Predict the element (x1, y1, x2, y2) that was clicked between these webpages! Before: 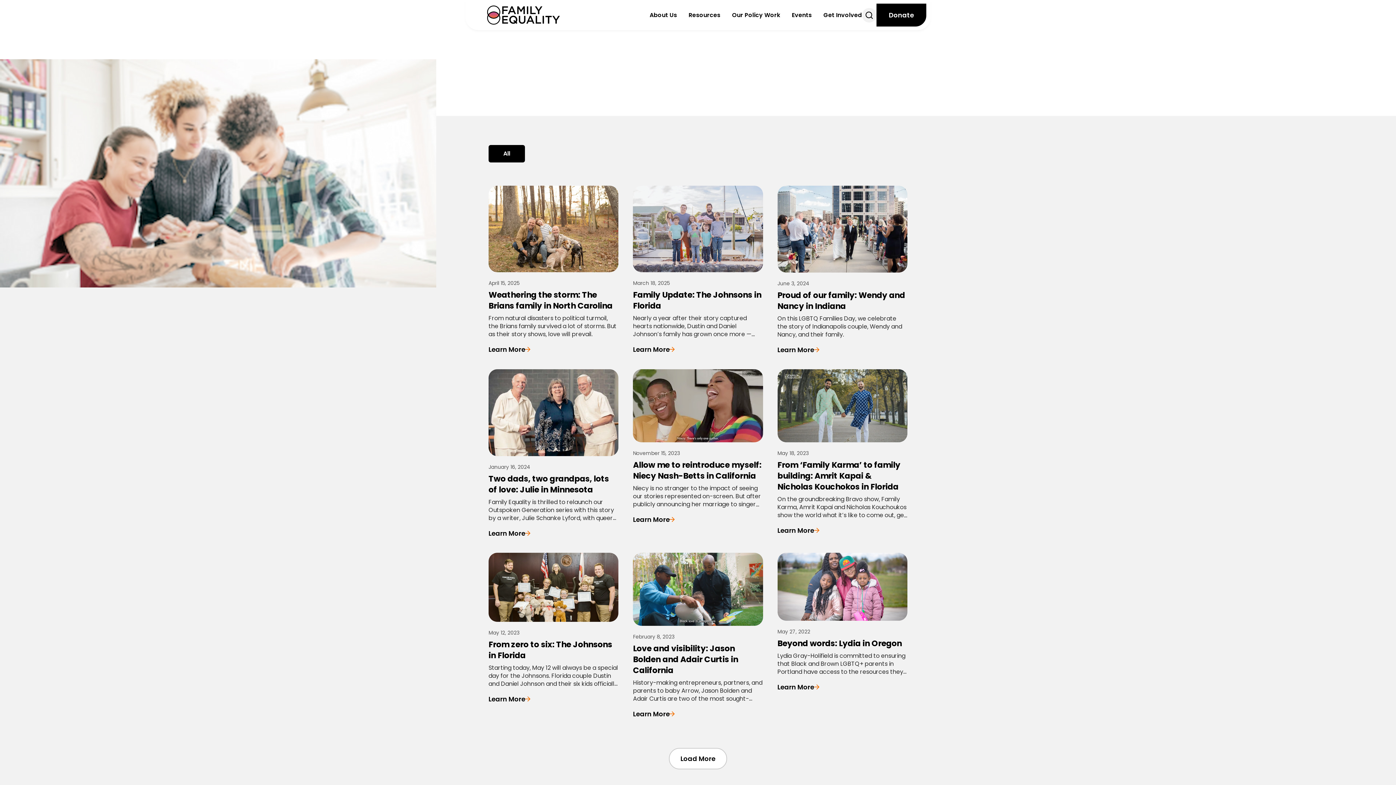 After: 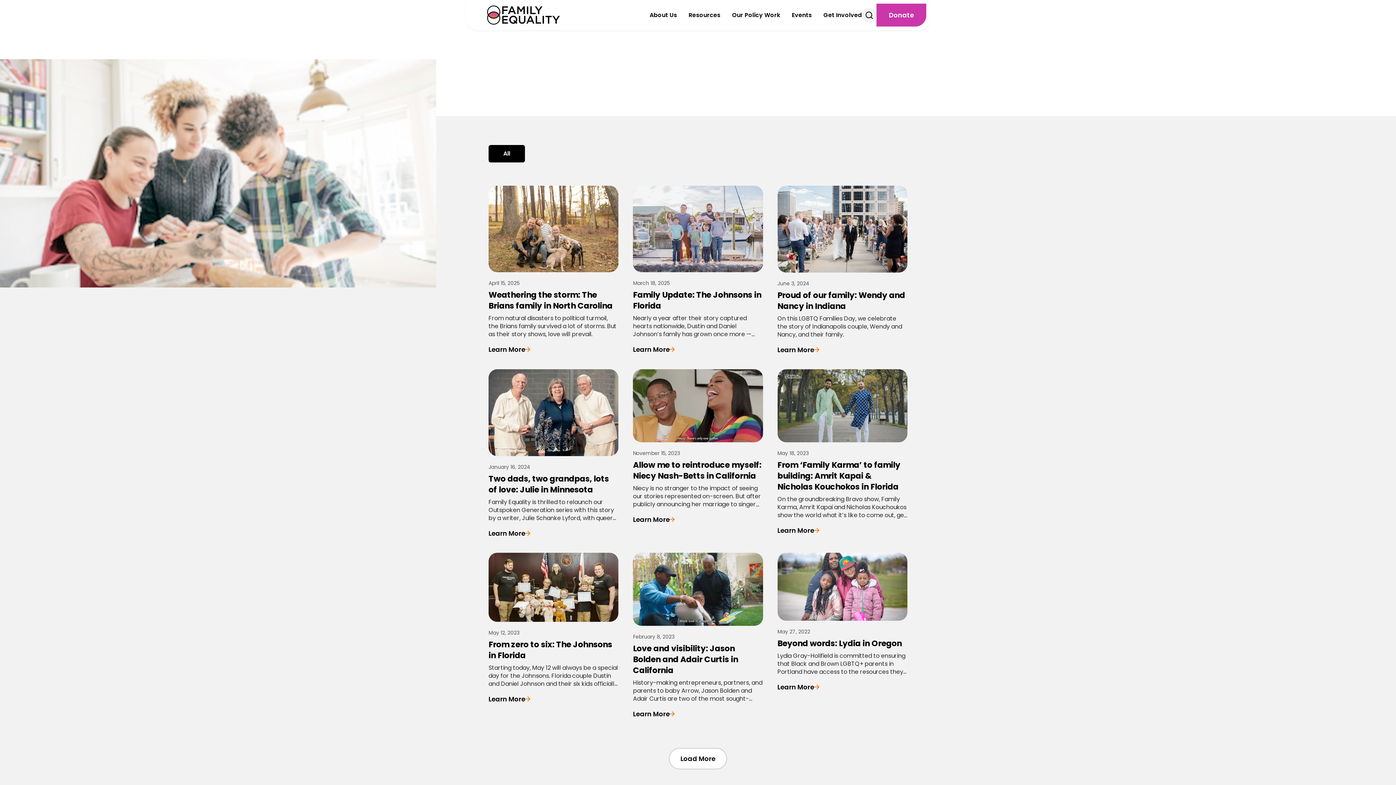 Action: bbox: (876, 3, 926, 26) label: Donate